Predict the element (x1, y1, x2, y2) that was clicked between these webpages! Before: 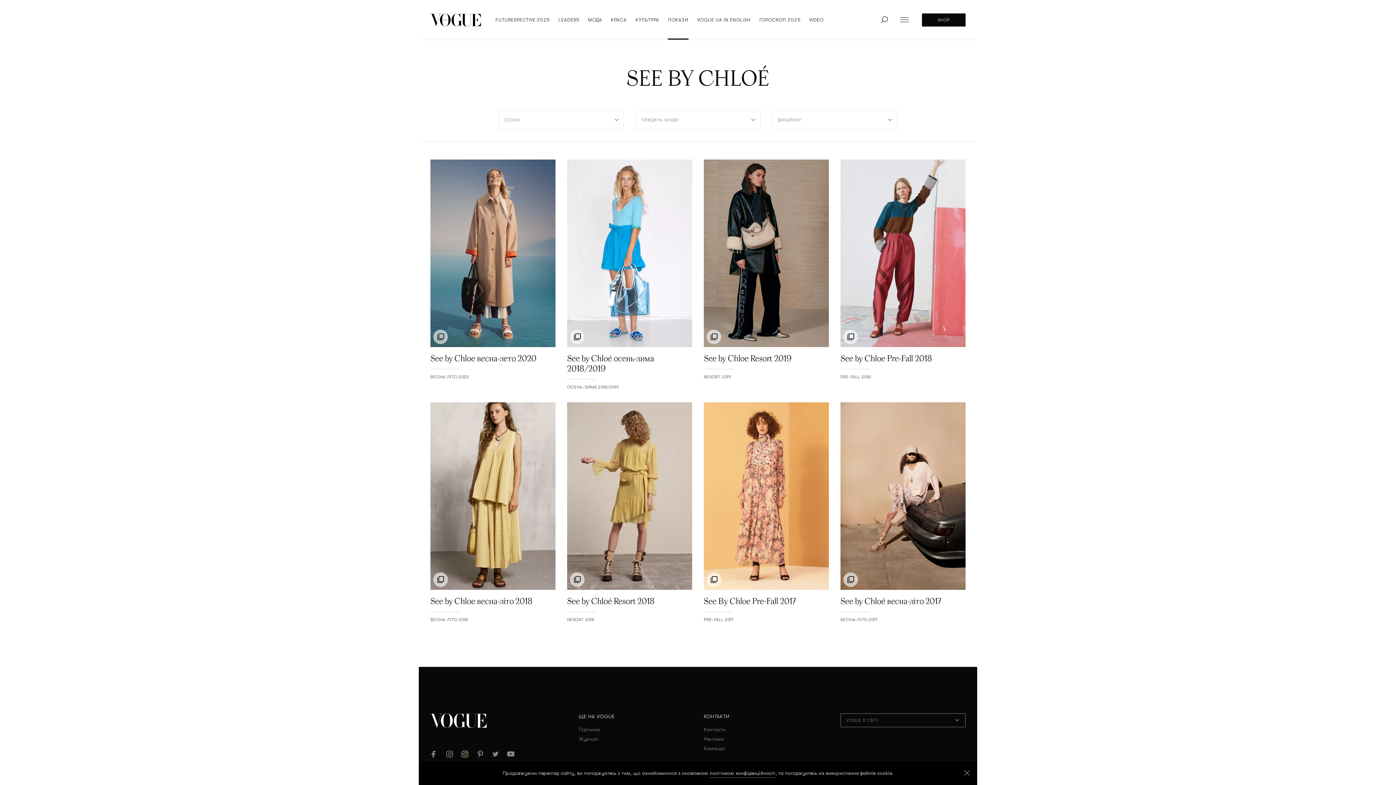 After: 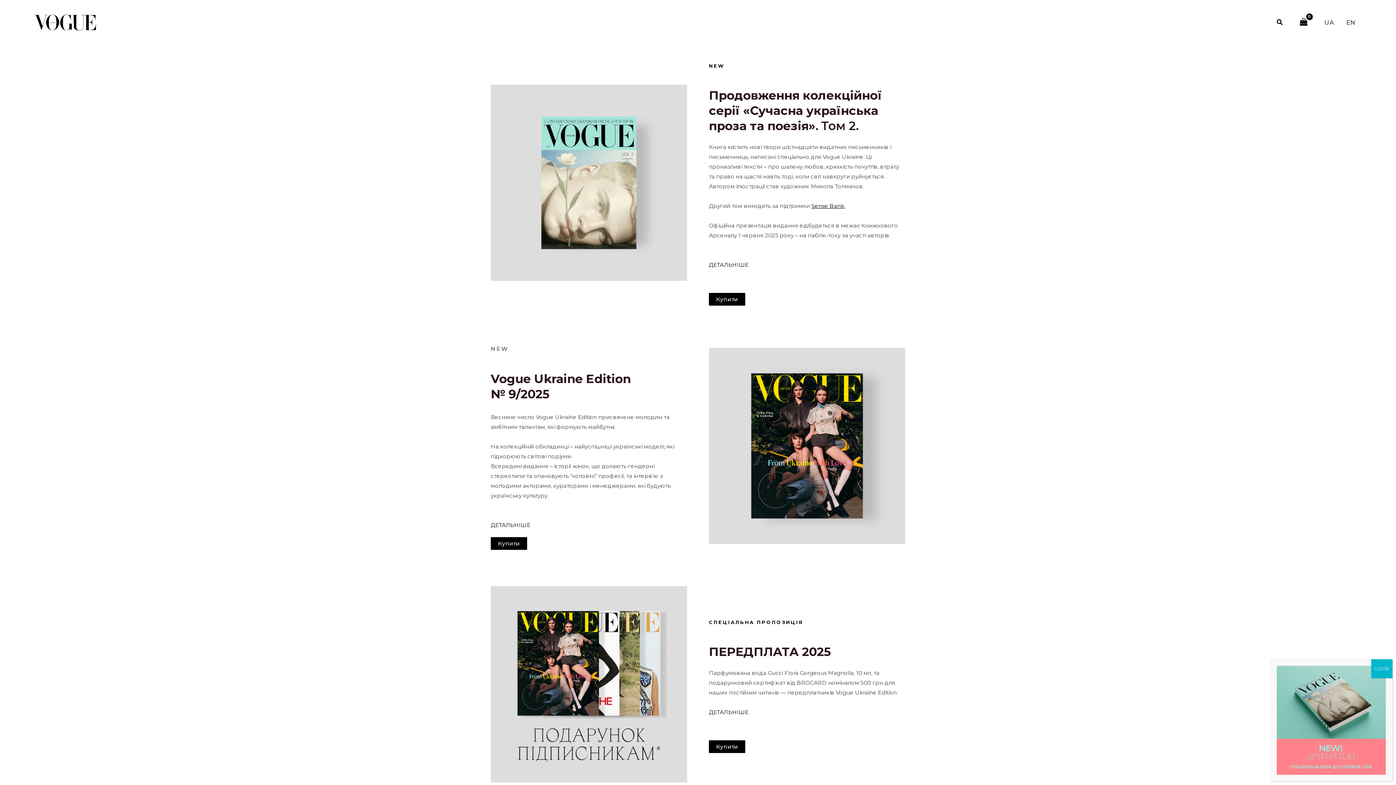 Action: bbox: (578, 726, 704, 732) label: Підписка